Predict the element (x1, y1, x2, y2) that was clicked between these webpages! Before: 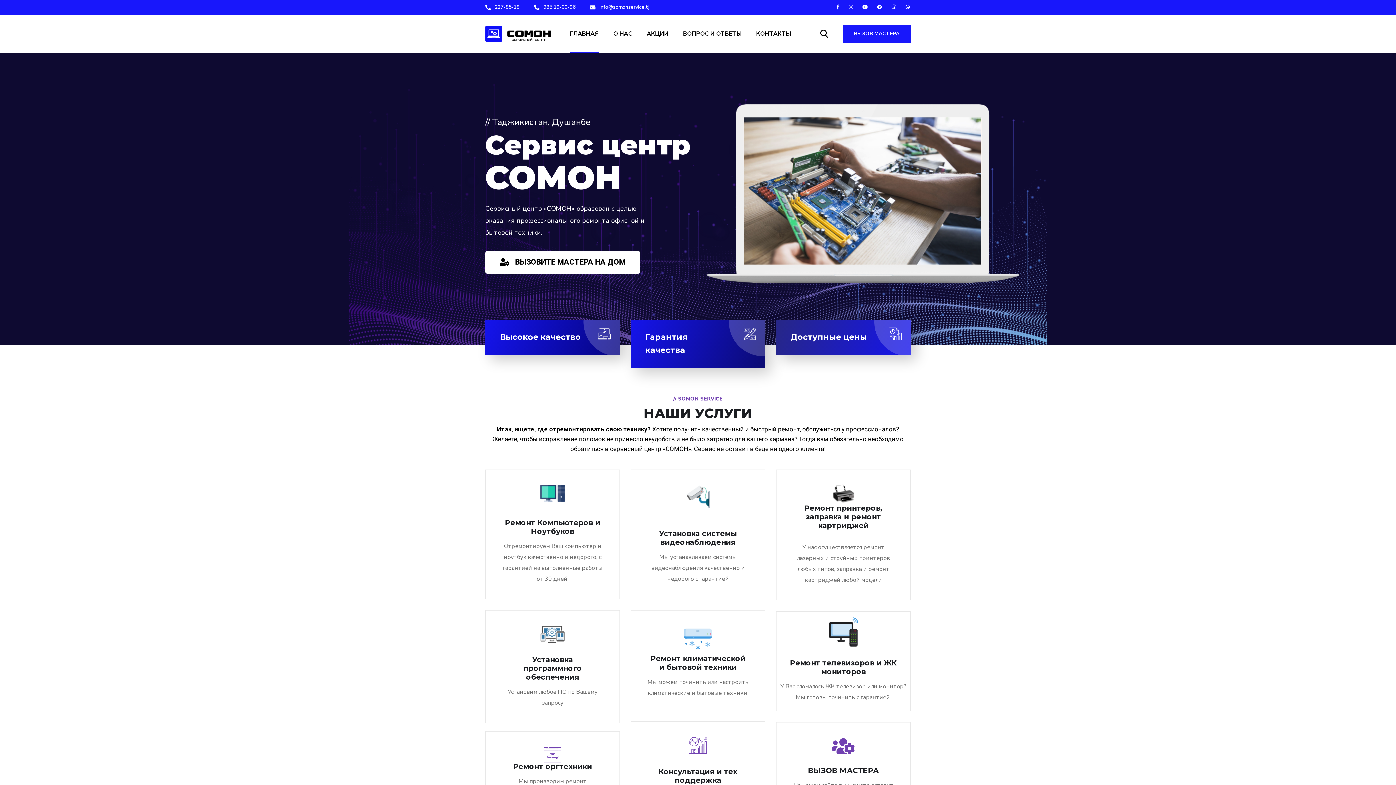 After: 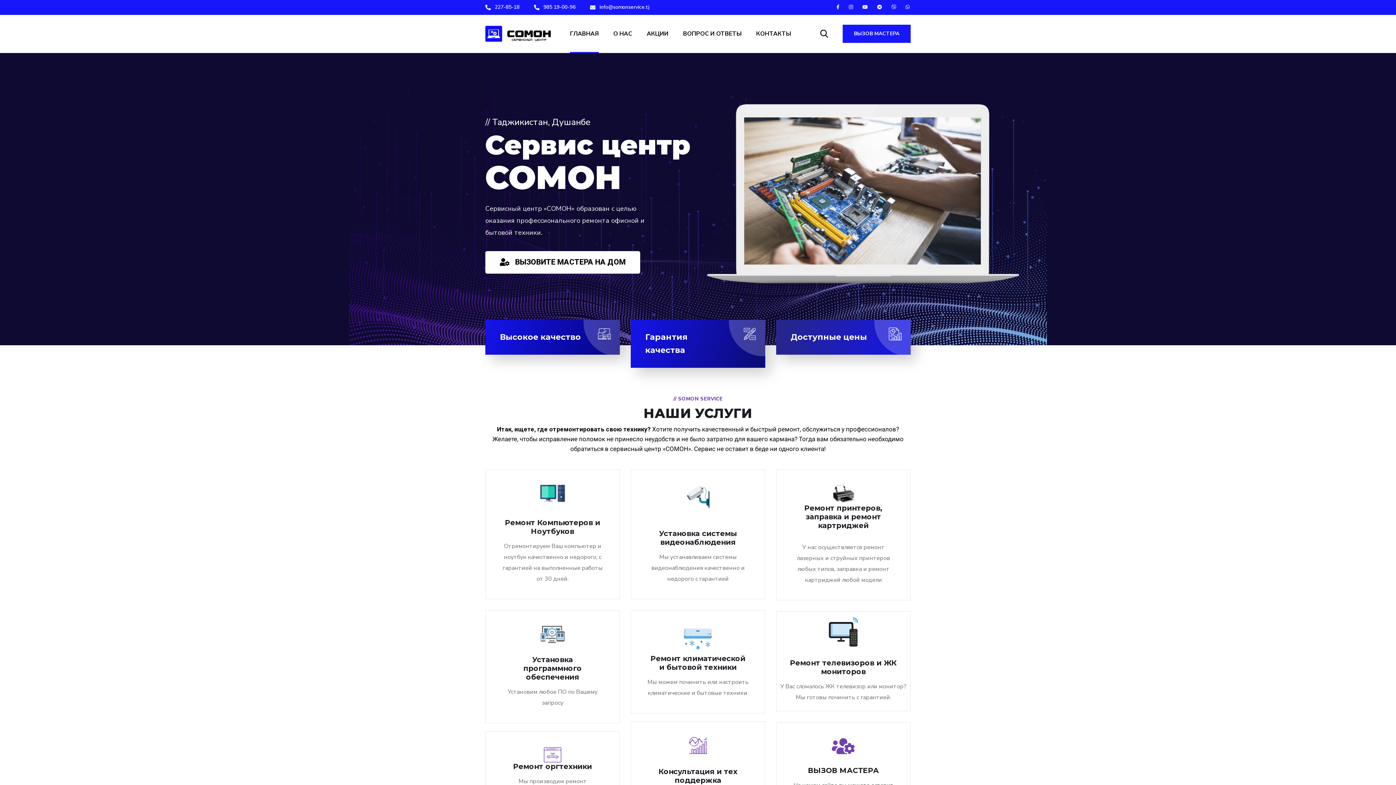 Action: label: Ремонт оргтехники bbox: (513, 762, 592, 771)